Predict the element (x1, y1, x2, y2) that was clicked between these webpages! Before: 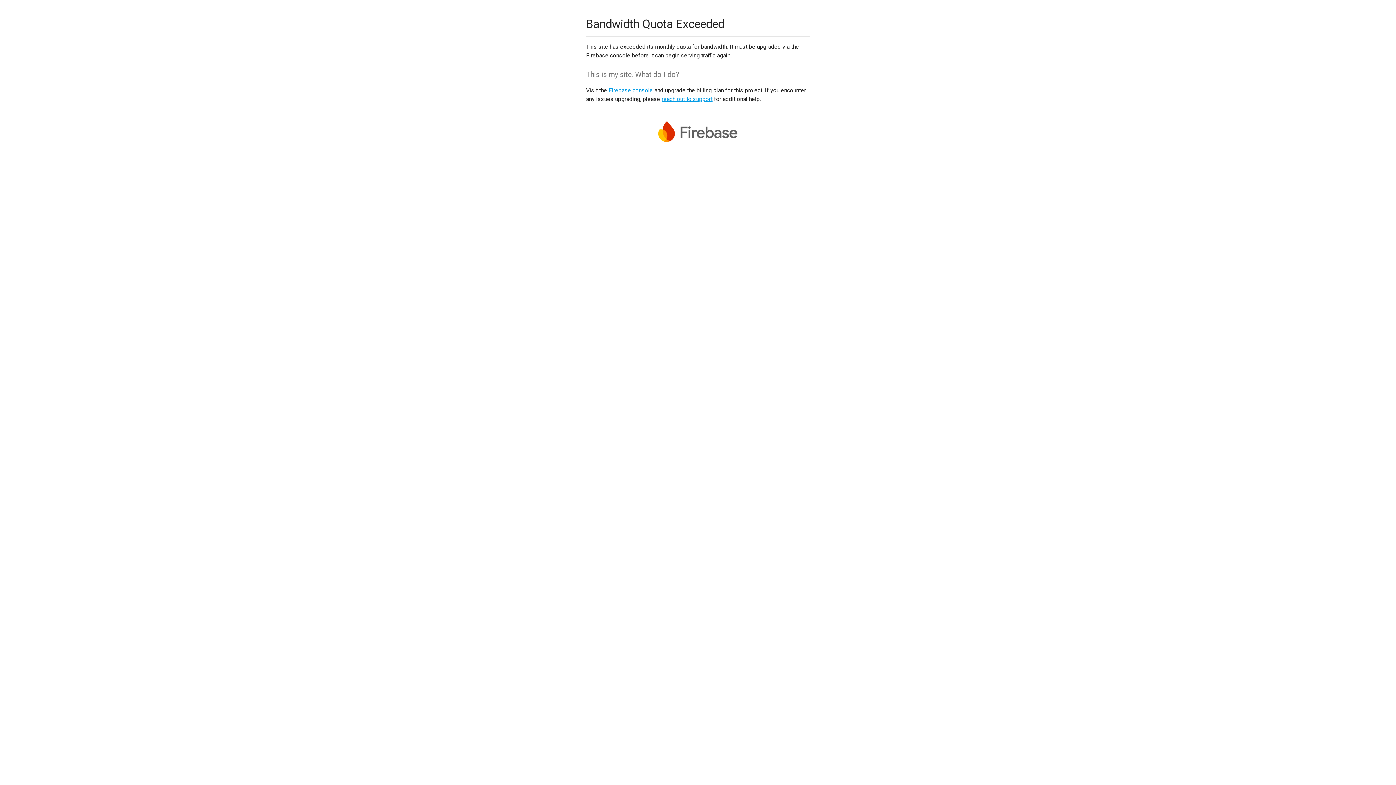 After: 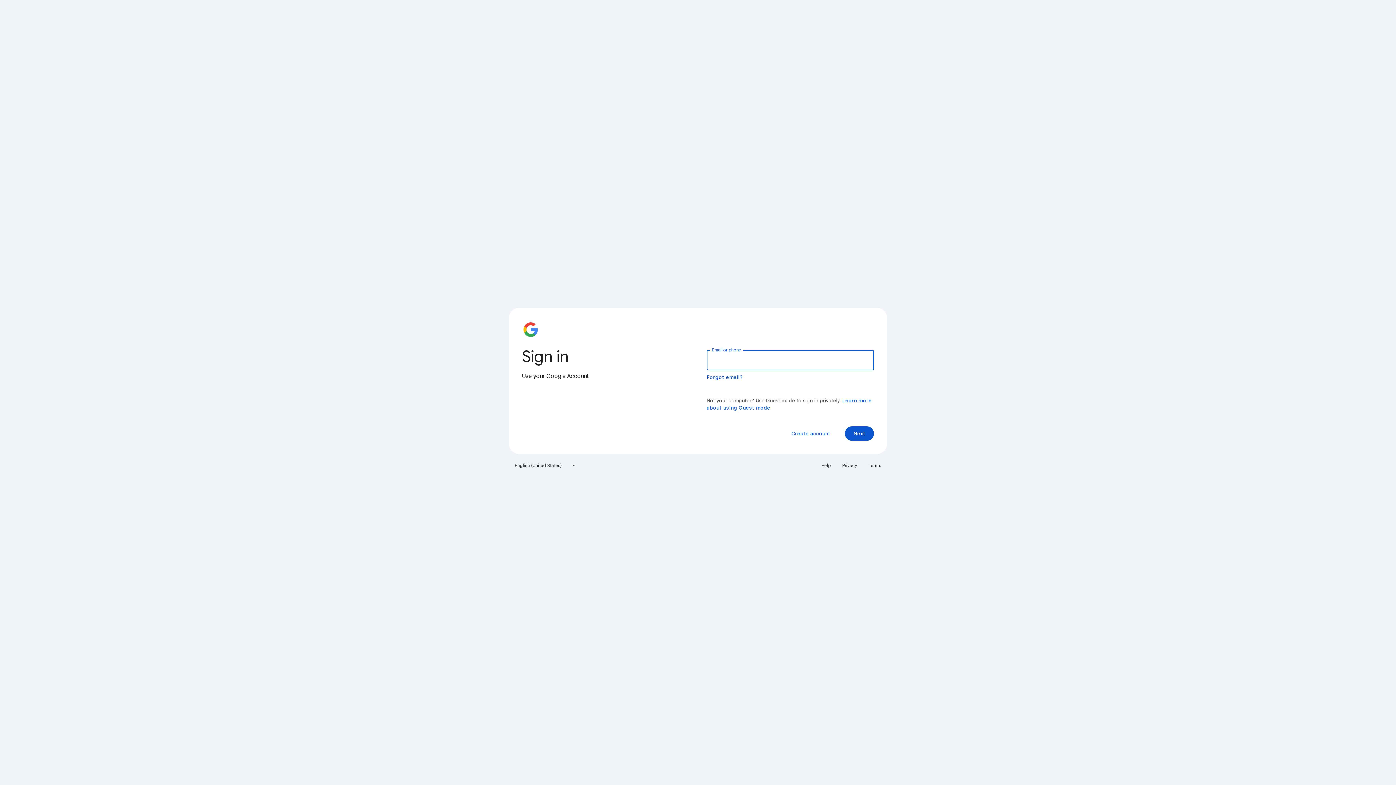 Action: label: Firebase console bbox: (608, 86, 653, 93)